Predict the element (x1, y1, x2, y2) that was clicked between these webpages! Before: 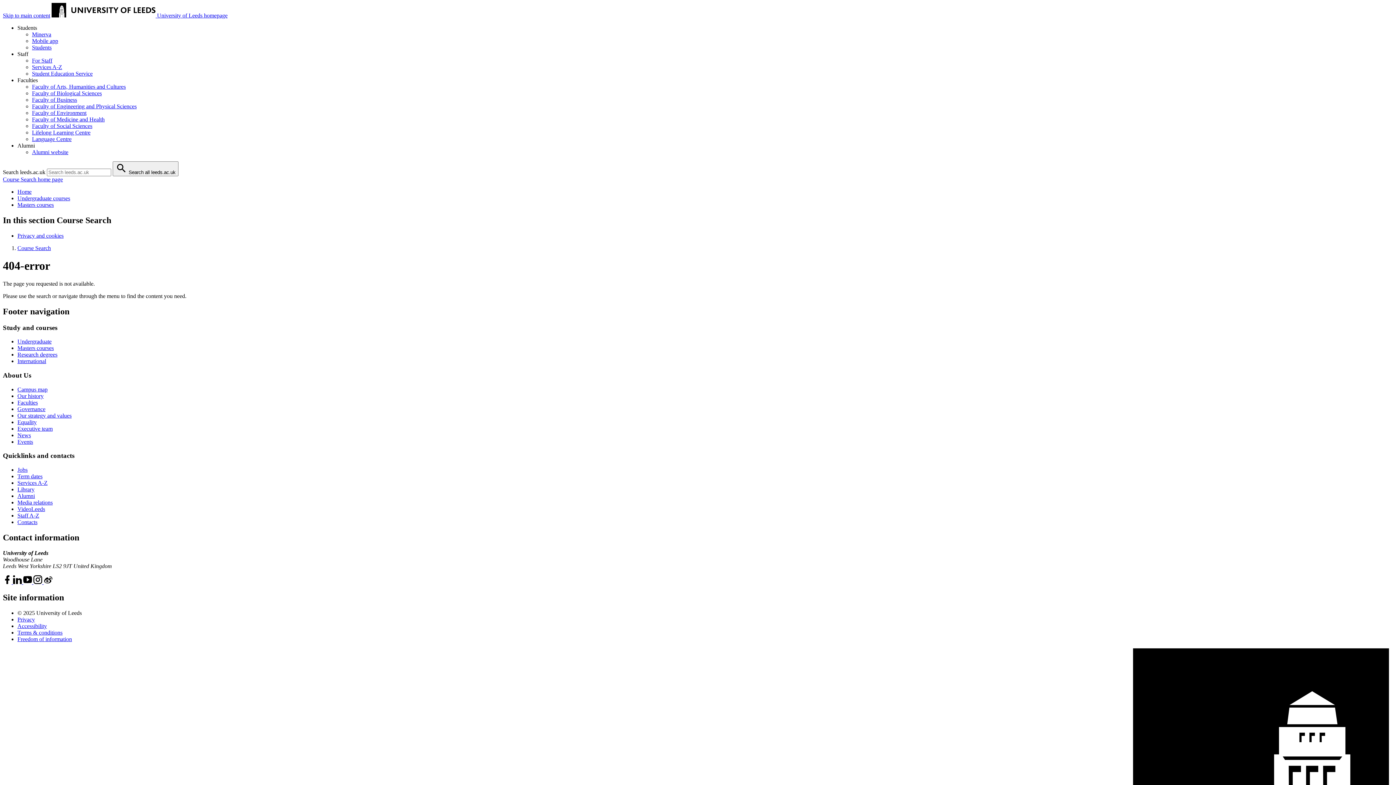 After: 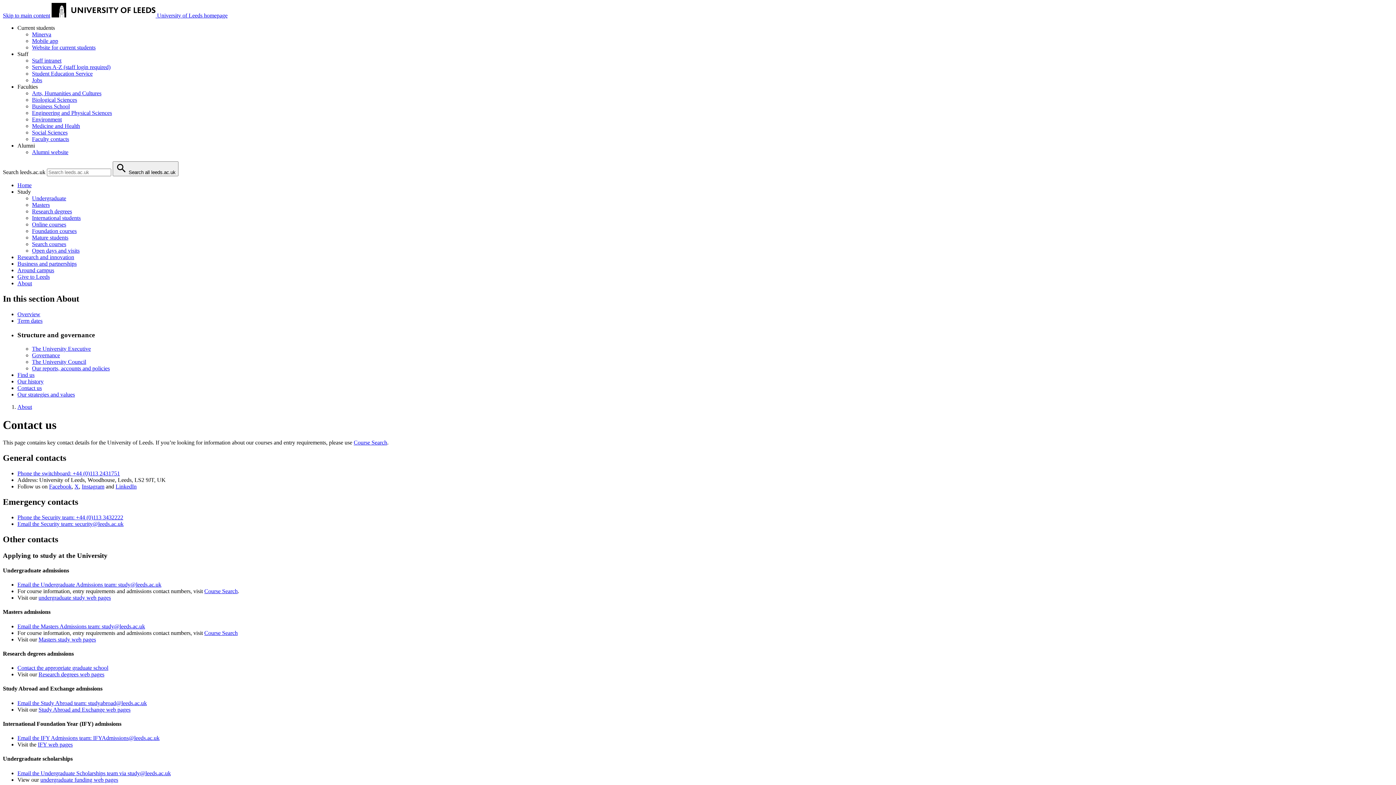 Action: label: Contacts bbox: (17, 519, 37, 525)